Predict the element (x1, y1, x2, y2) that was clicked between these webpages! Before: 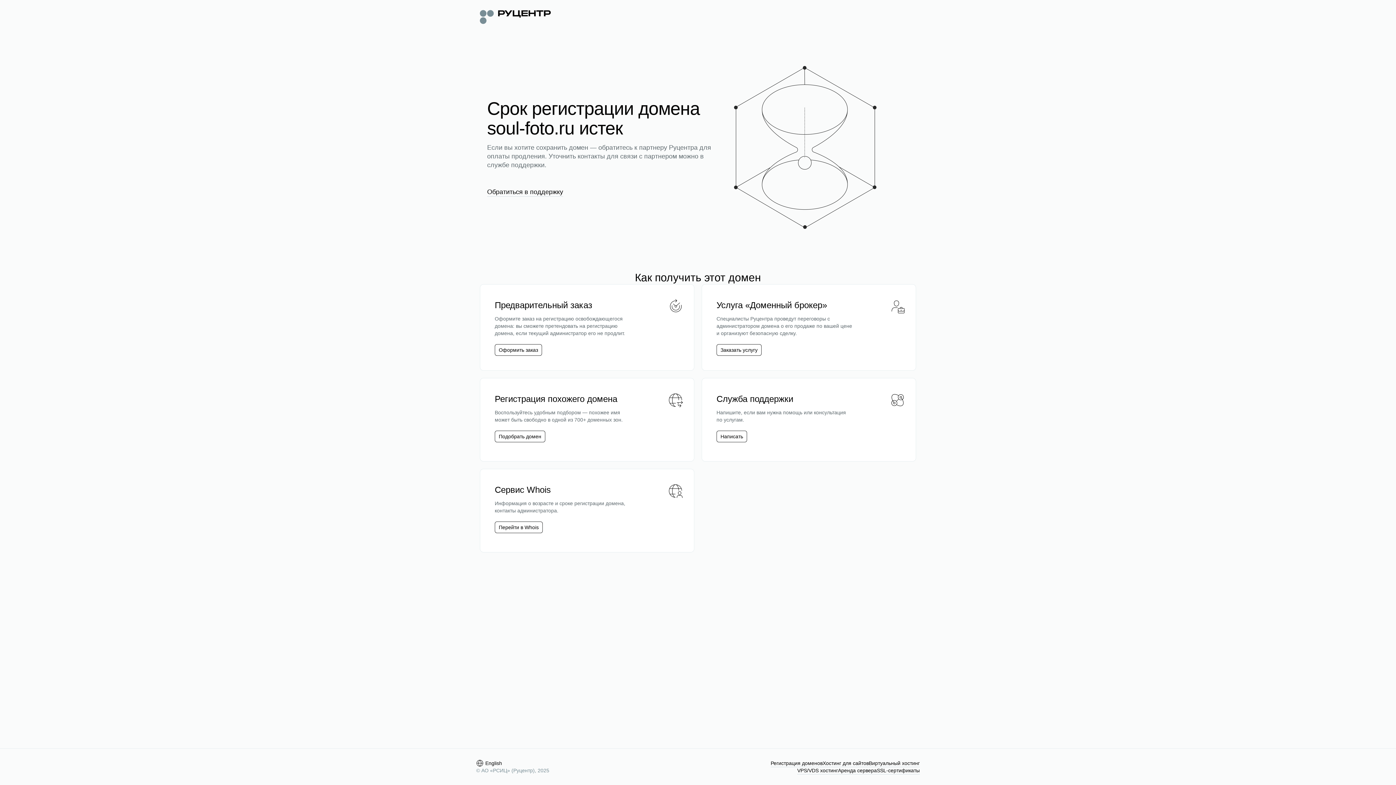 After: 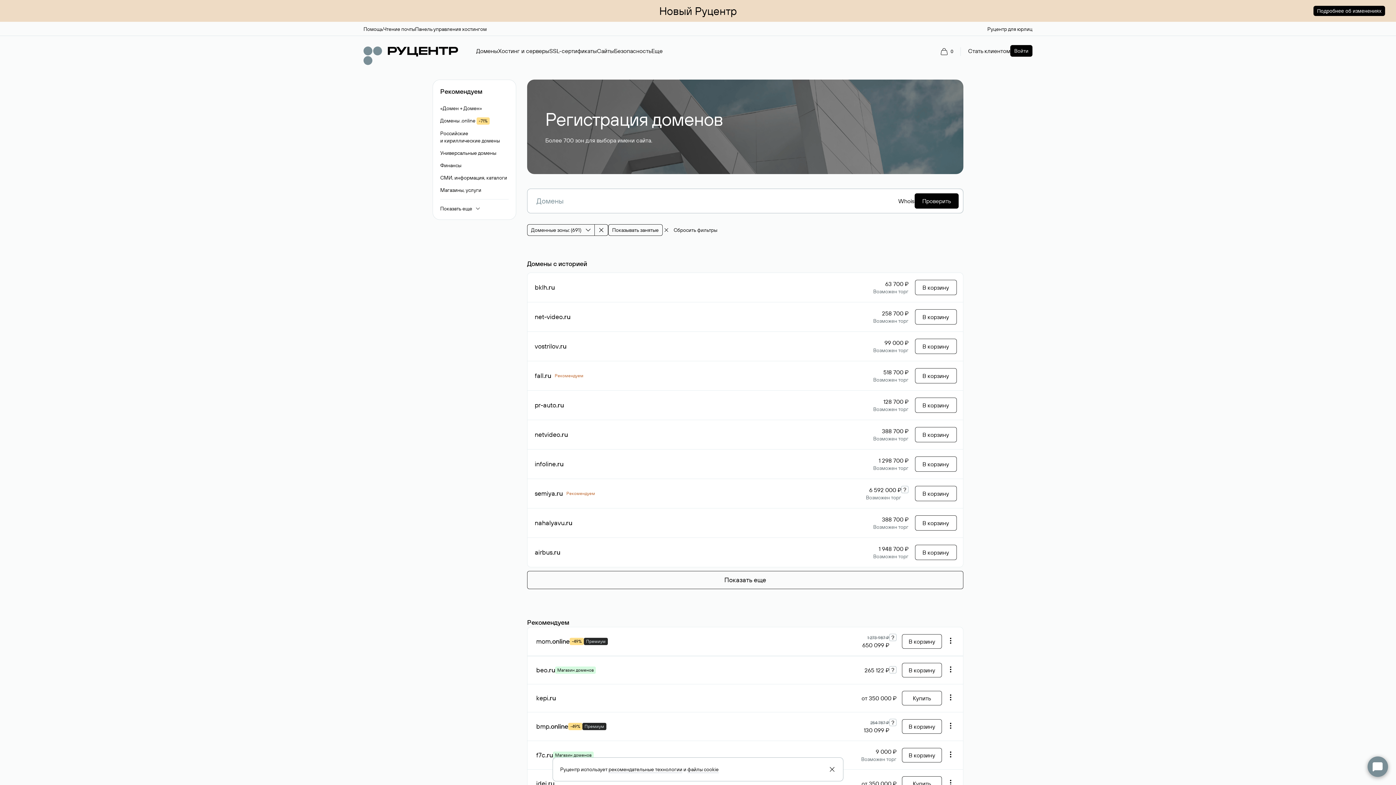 Action: bbox: (498, 433, 541, 440) label: Подобрать домен